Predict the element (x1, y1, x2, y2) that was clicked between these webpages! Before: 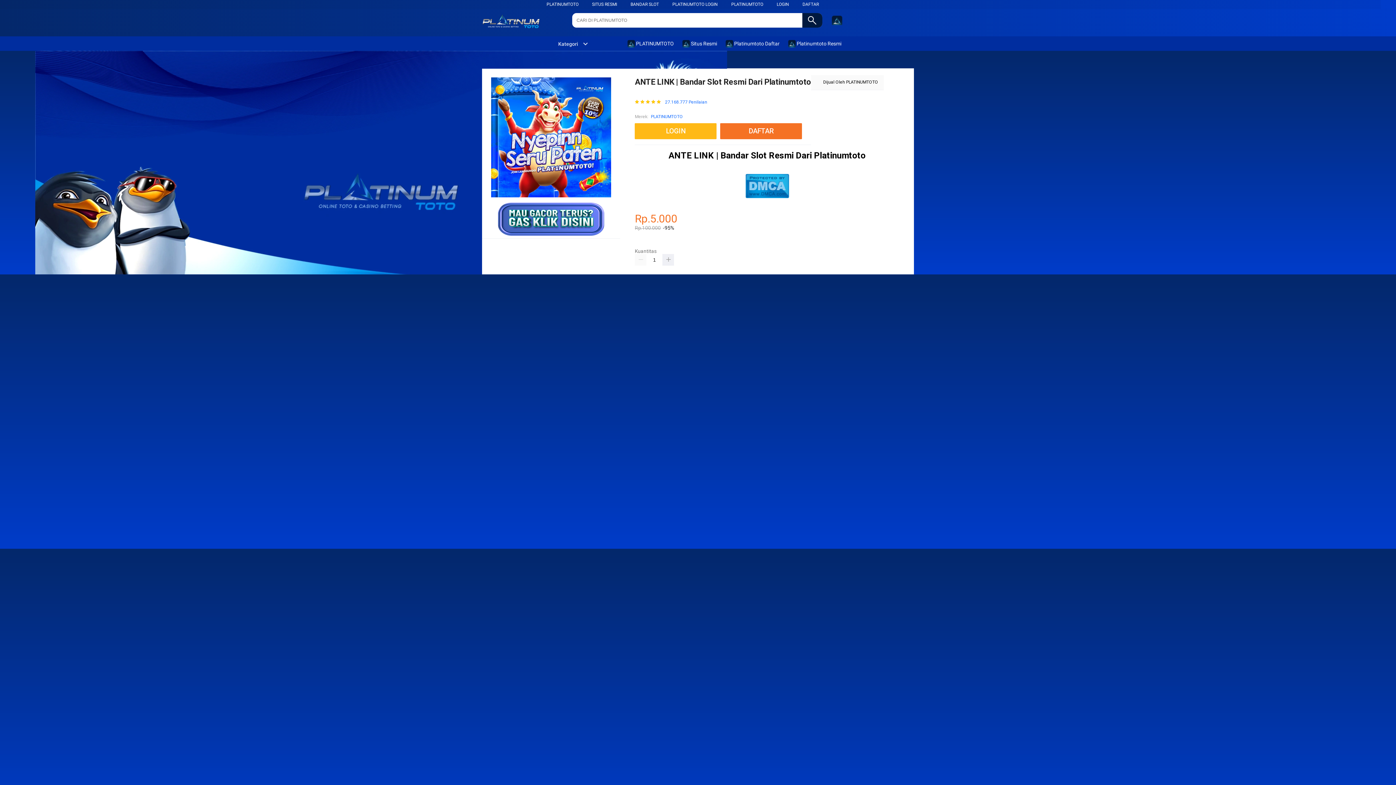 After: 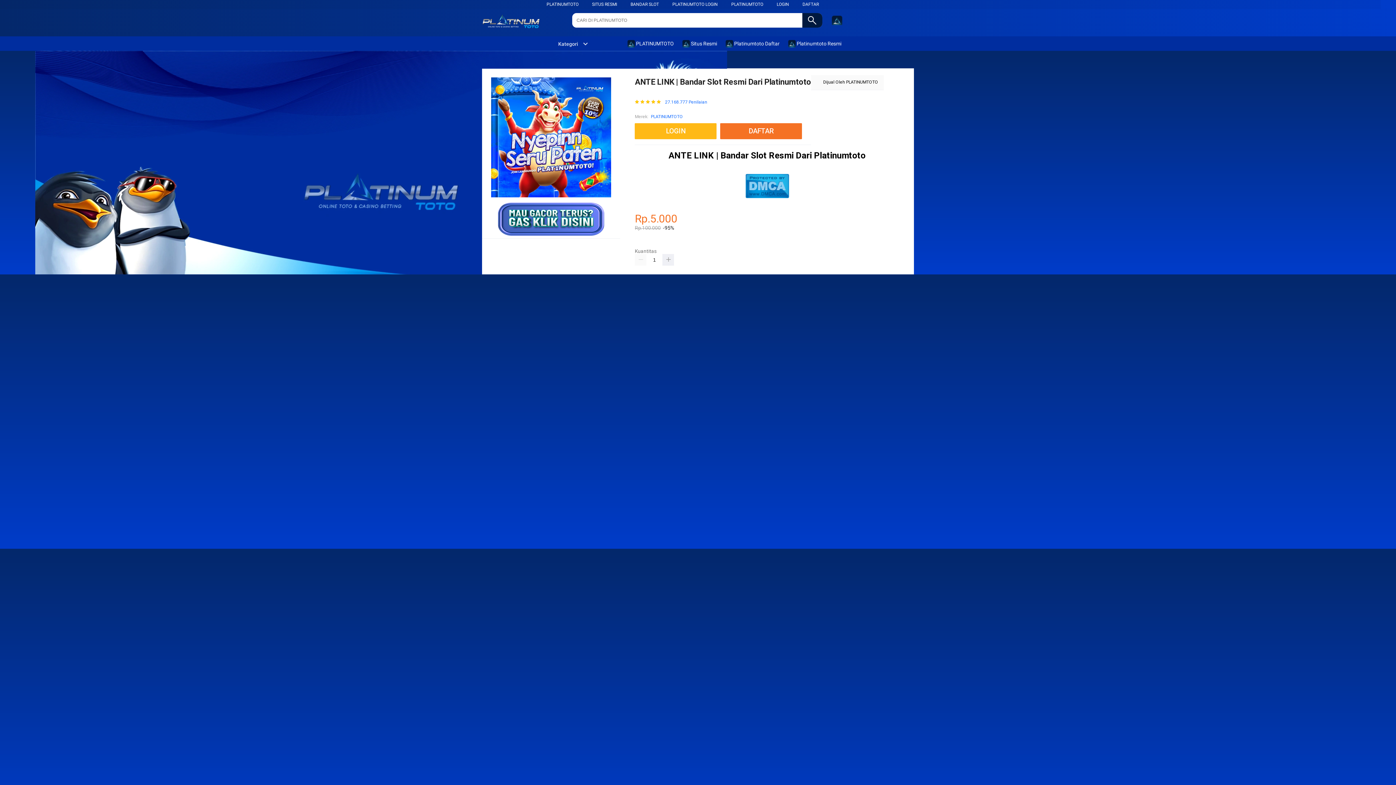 Action: bbox: (788, 36, 845, 50) label:  Platinumtoto Resmi